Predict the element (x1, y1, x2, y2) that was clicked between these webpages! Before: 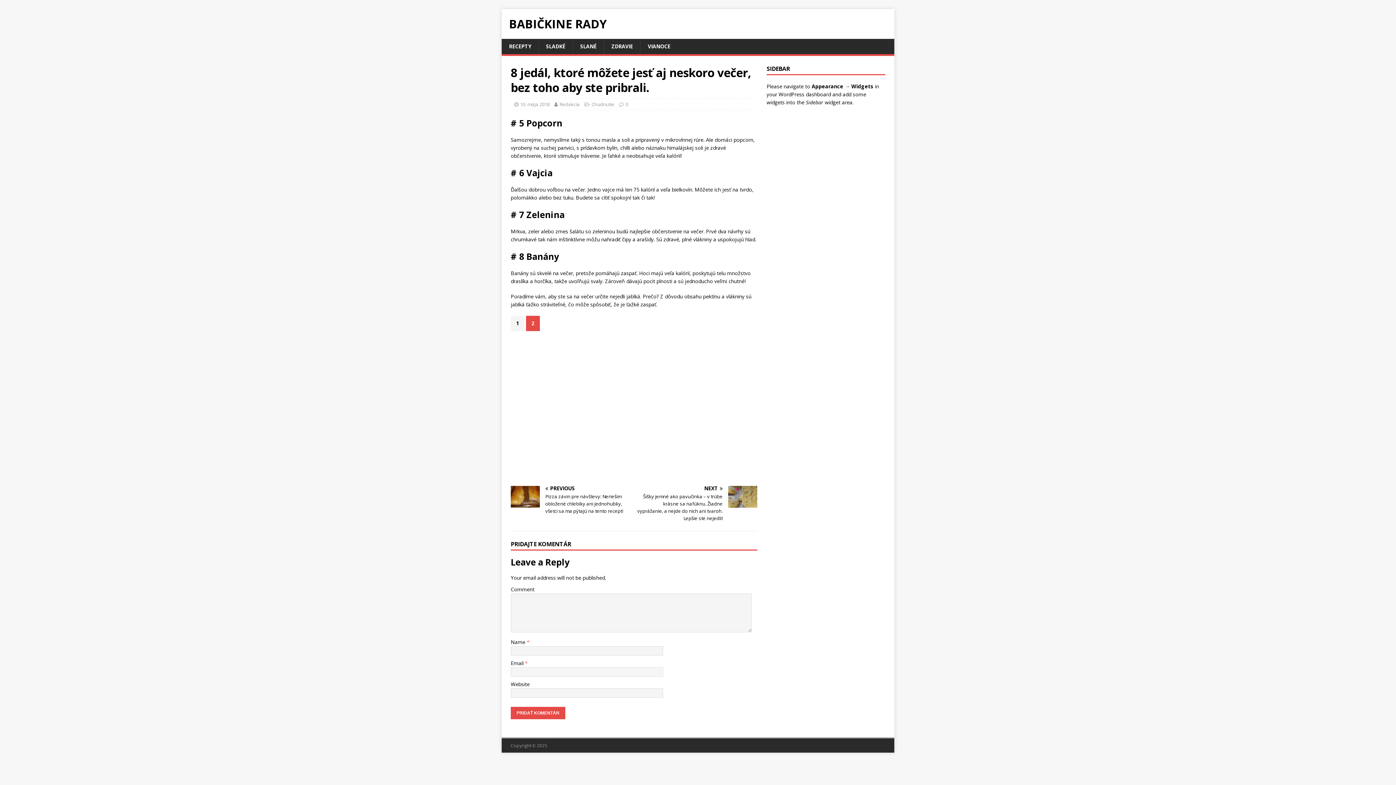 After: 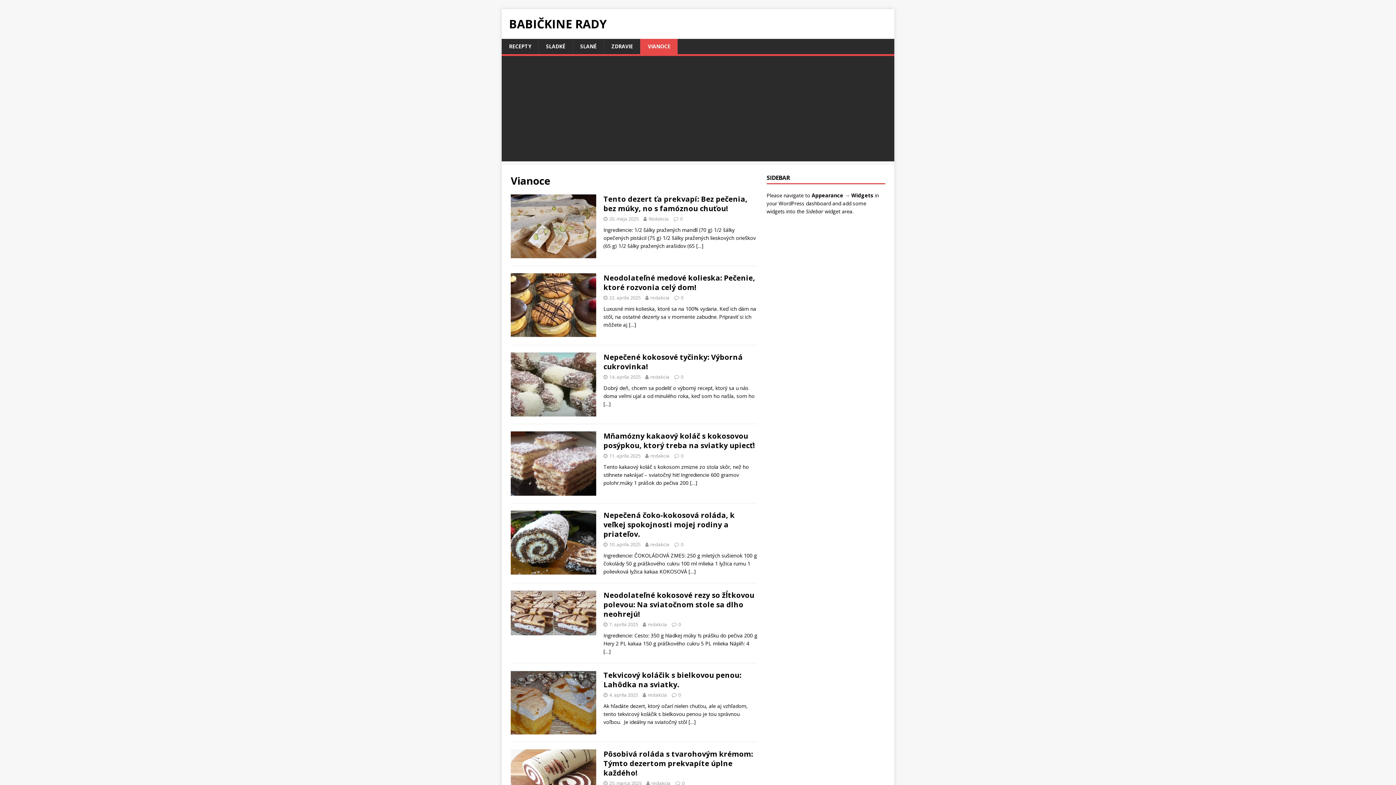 Action: bbox: (640, 38, 677, 54) label: VIANOCE